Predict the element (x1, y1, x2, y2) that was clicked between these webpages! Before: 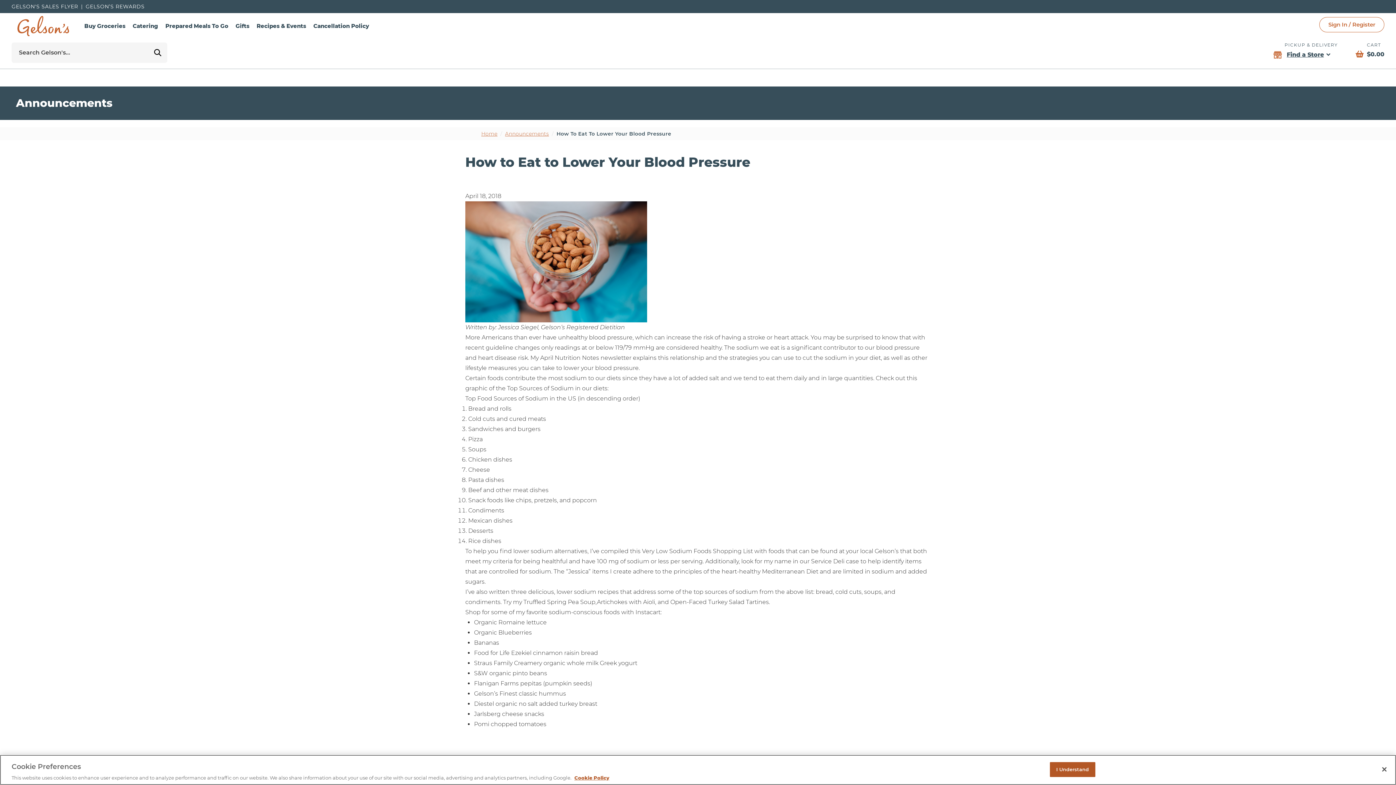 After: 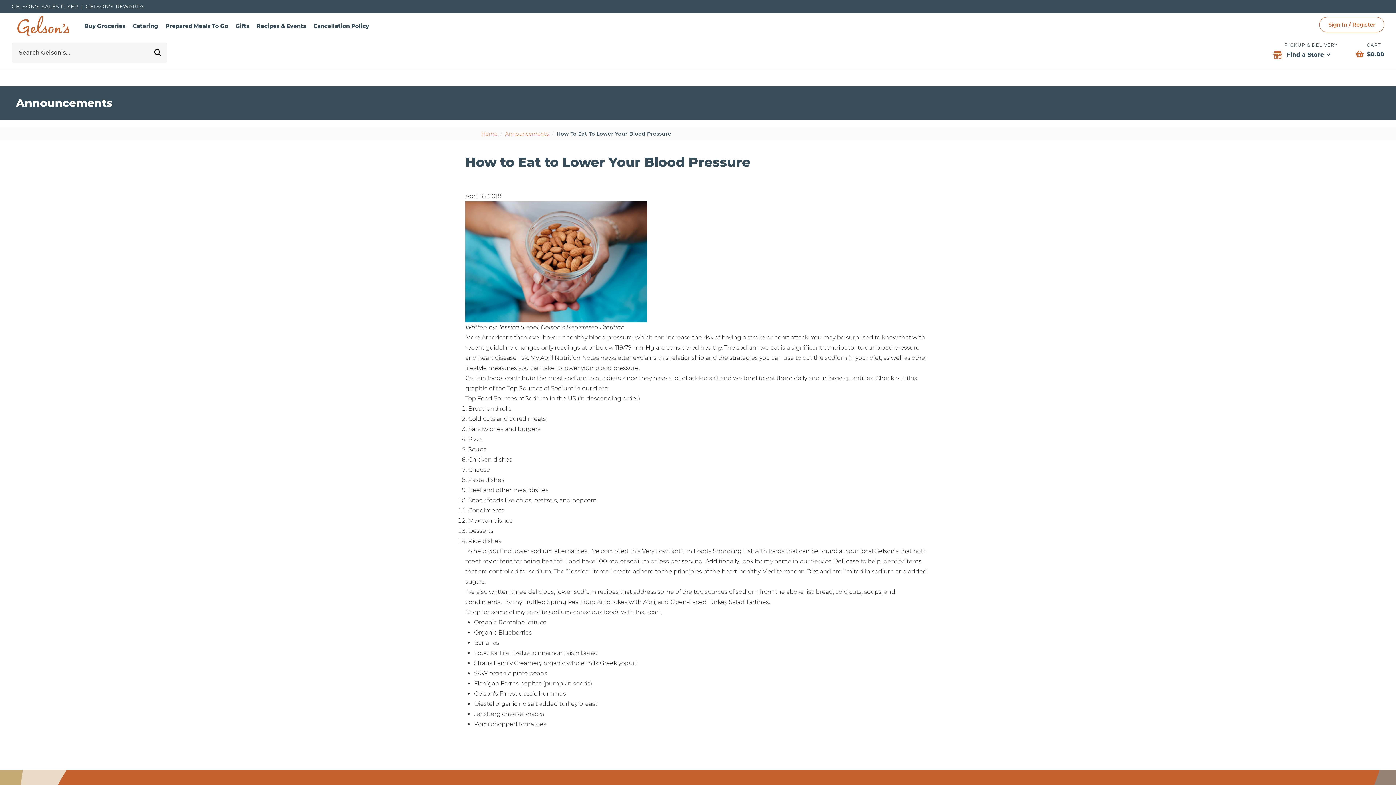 Action: bbox: (1050, 763, 1095, 778) label: I Understand